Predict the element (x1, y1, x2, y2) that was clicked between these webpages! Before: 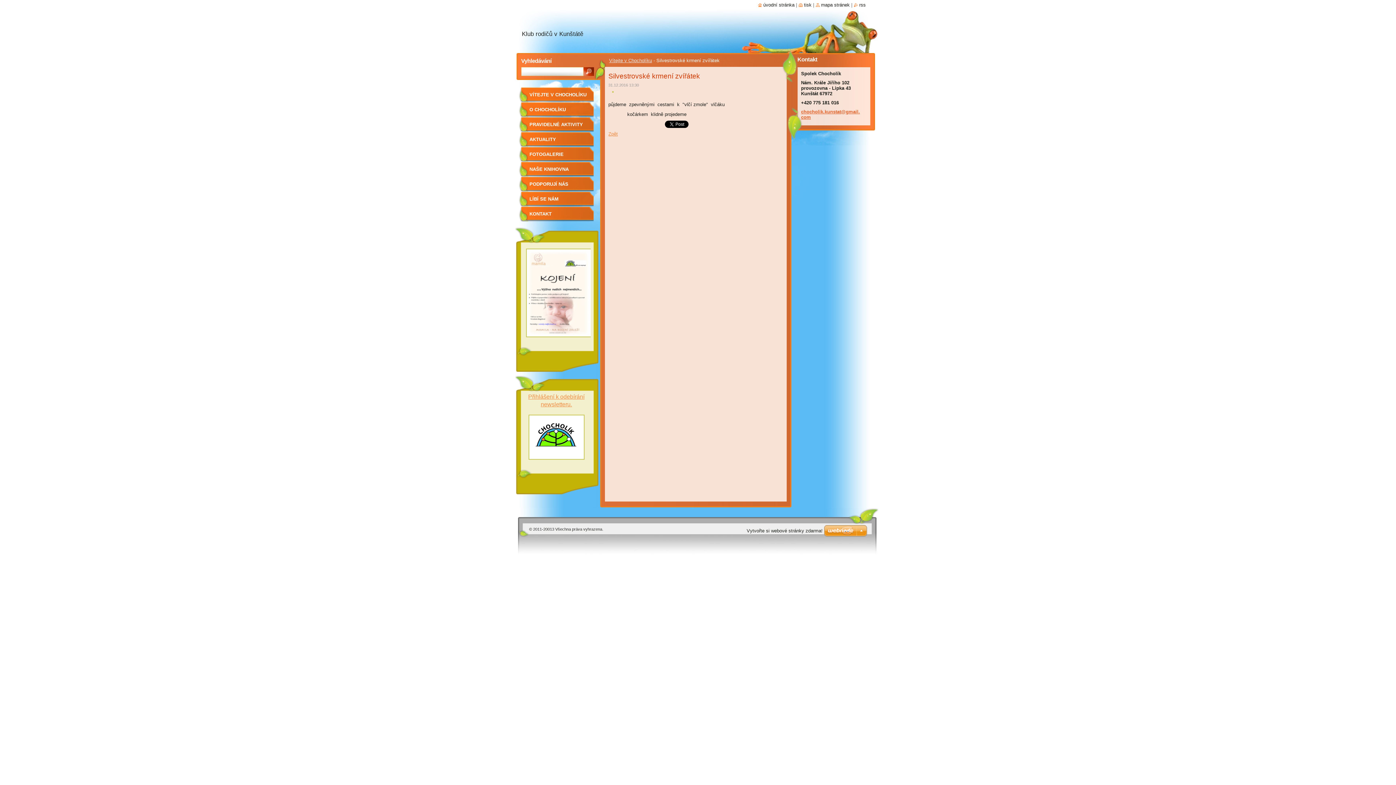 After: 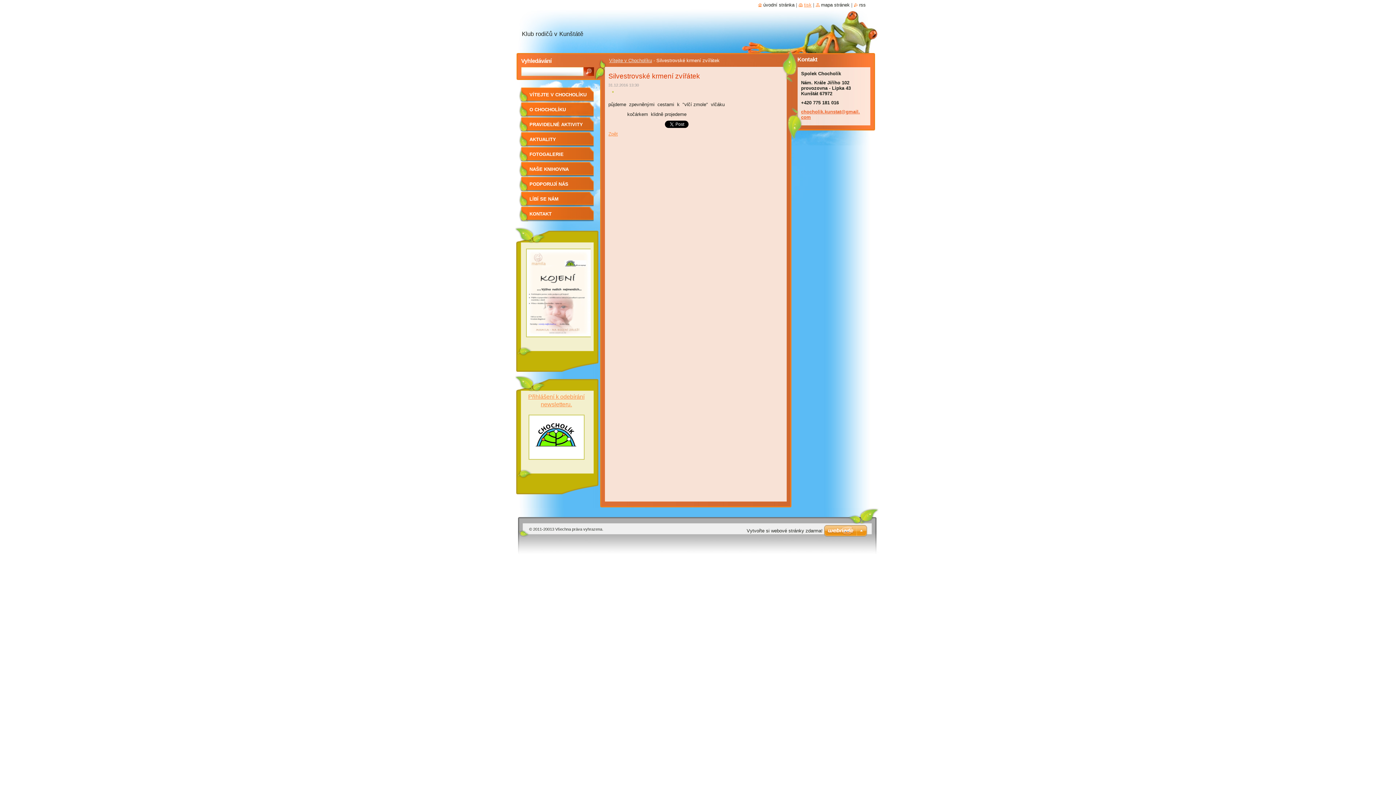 Action: bbox: (798, 2, 811, 7) label: tisk